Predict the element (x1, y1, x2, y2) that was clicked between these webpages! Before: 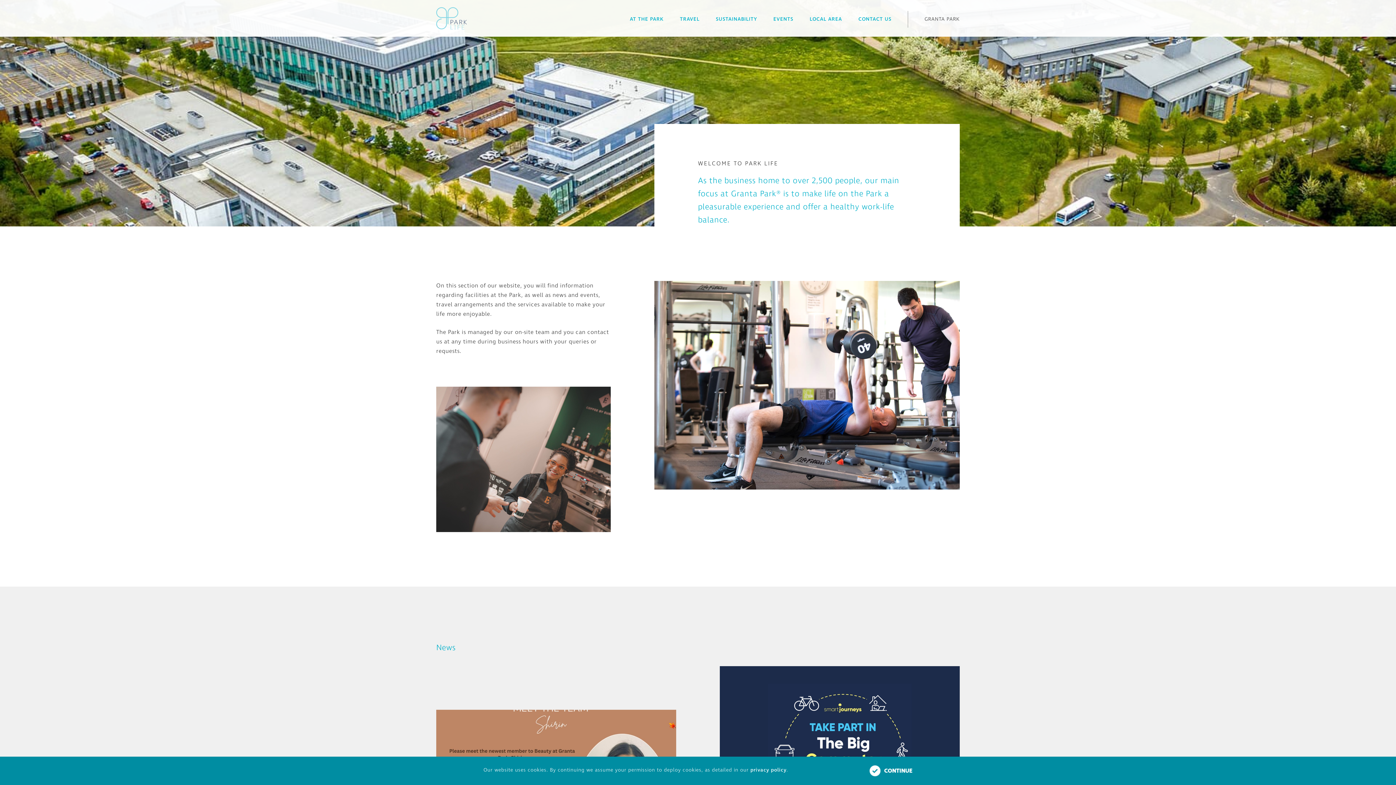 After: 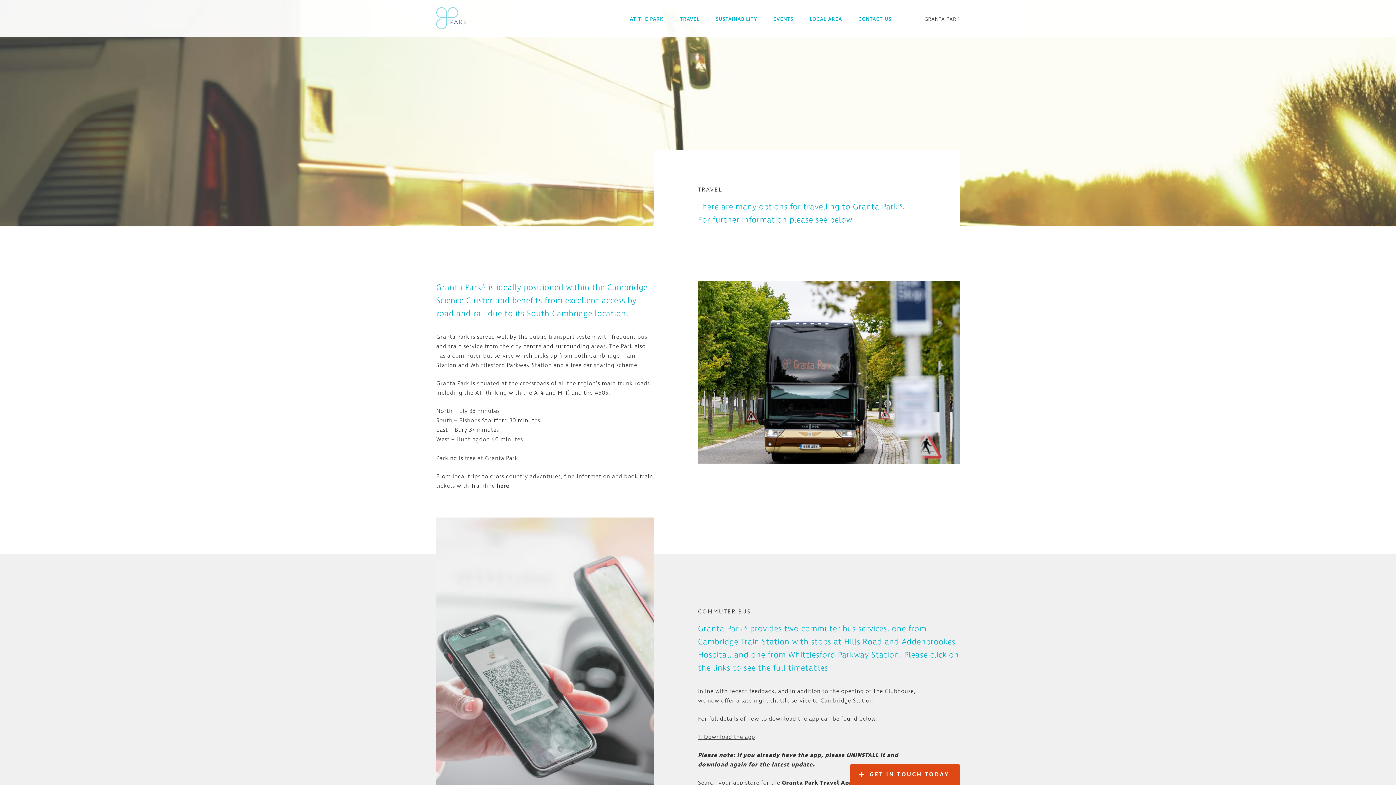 Action: bbox: (680, 15, 699, 22) label: TRAVEL